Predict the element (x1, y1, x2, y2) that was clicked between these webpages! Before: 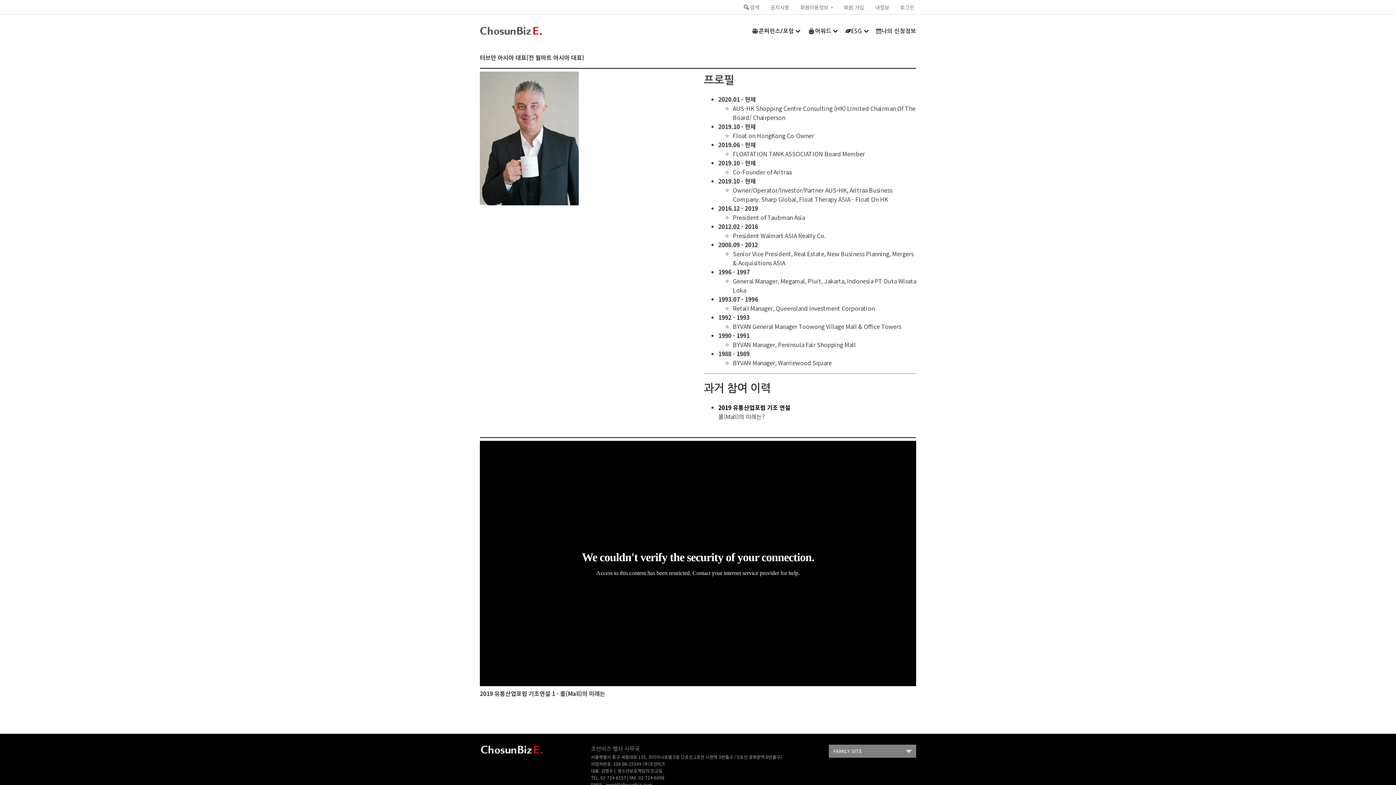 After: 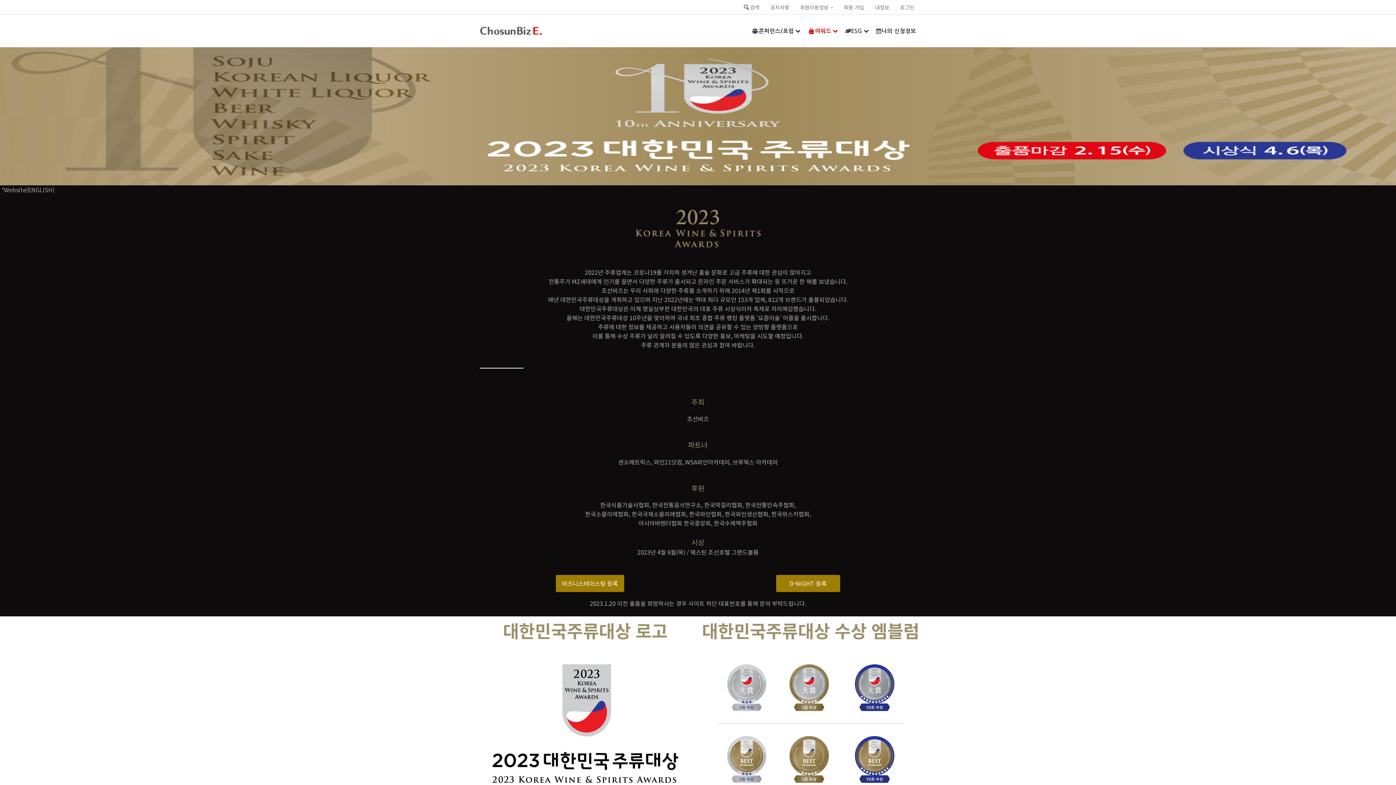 Action: label: 어워드 bbox: (808, 23, 838, 38)